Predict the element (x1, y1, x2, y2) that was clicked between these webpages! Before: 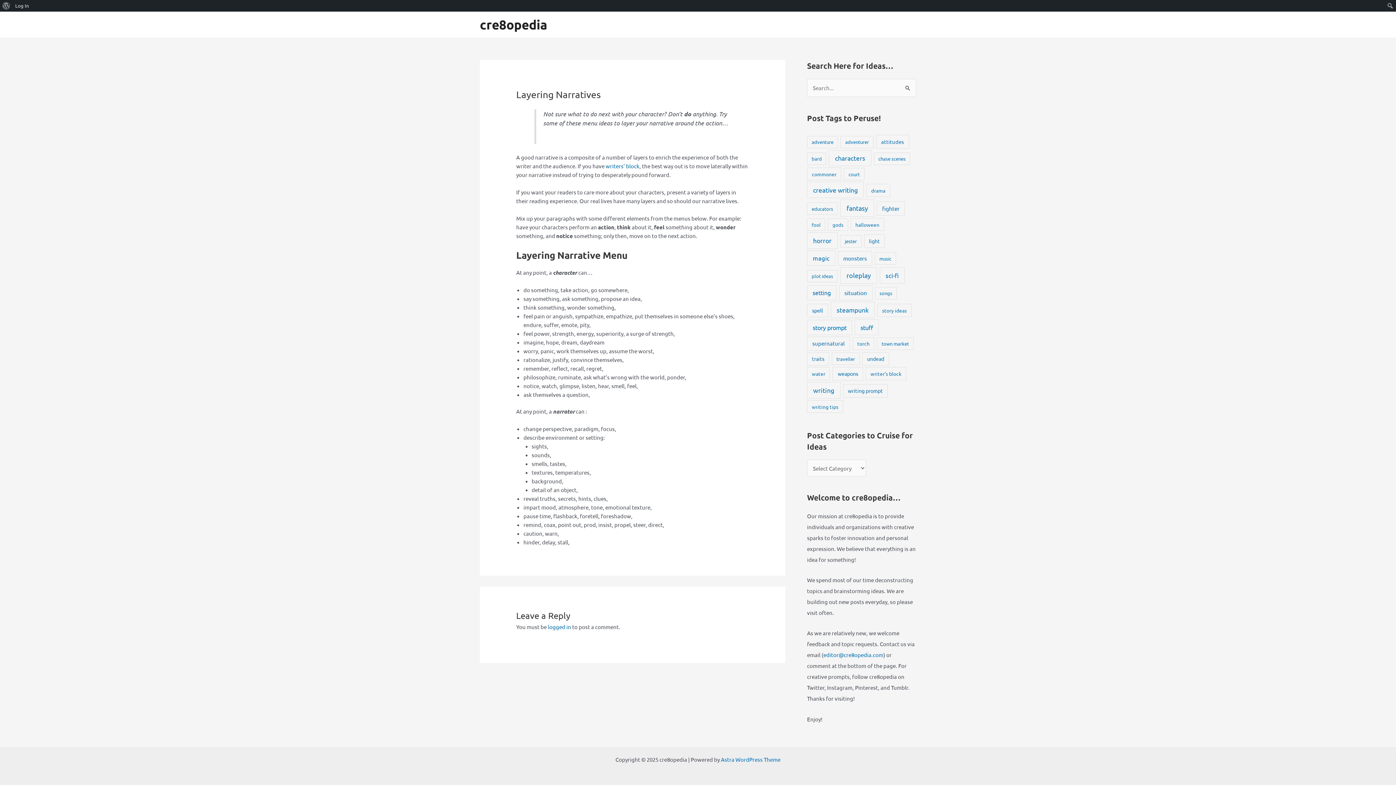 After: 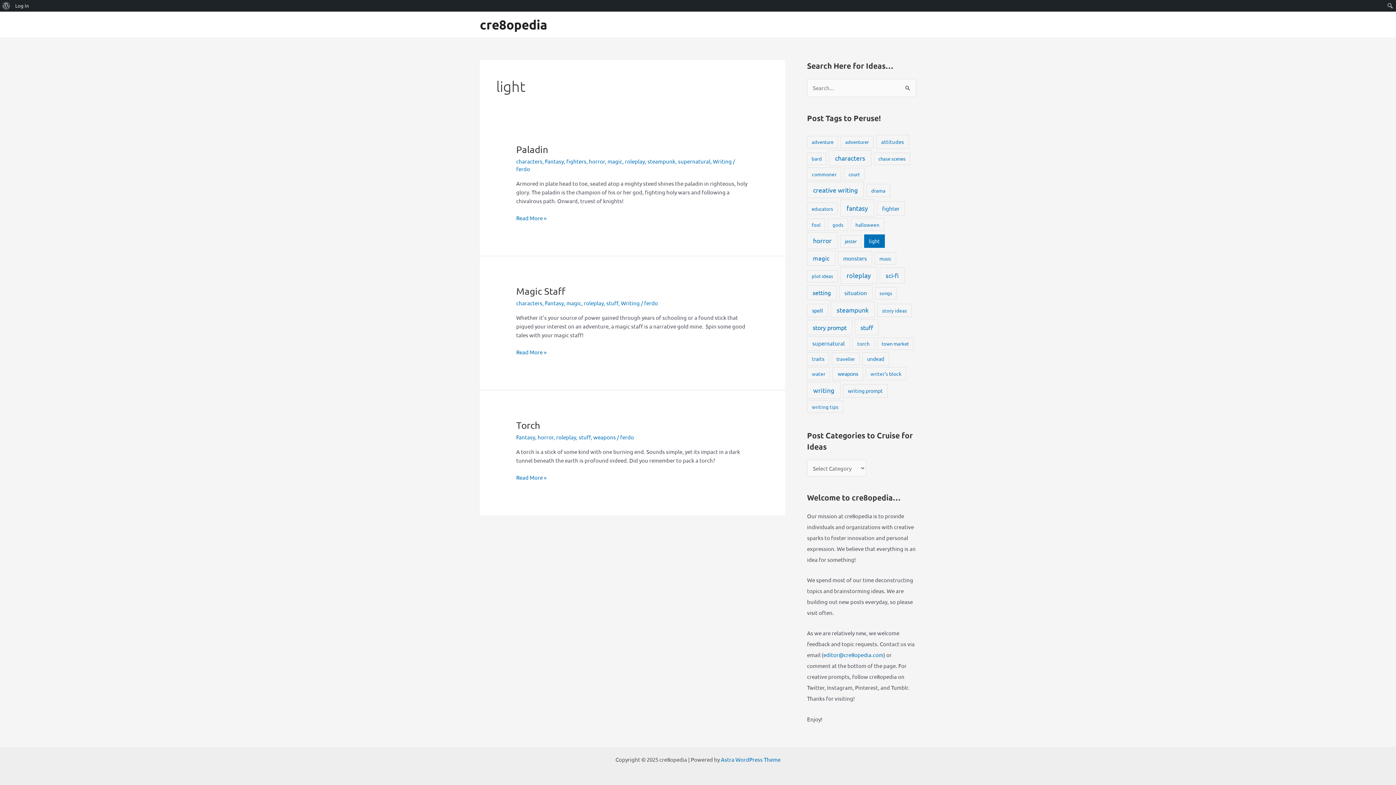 Action: label: light (3 items) bbox: (864, 234, 885, 248)